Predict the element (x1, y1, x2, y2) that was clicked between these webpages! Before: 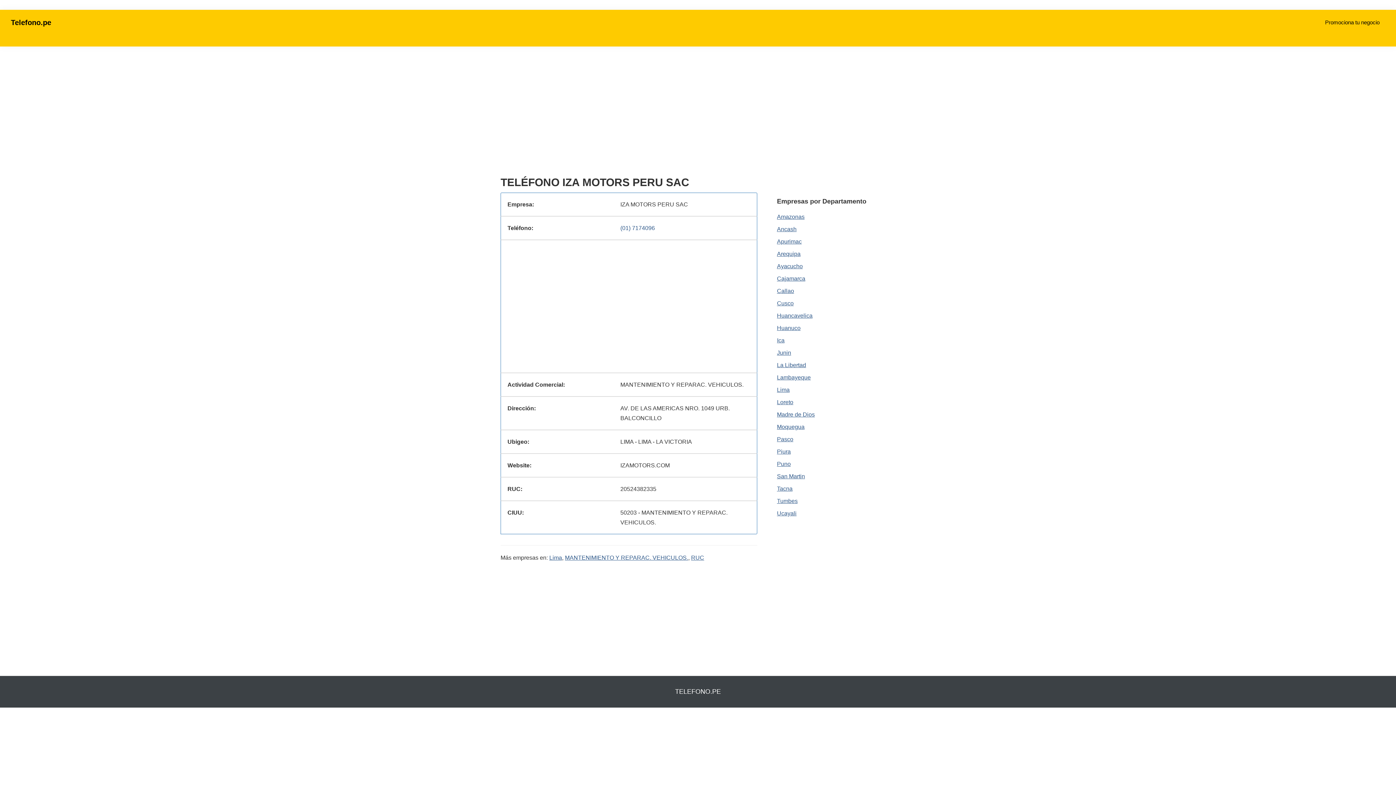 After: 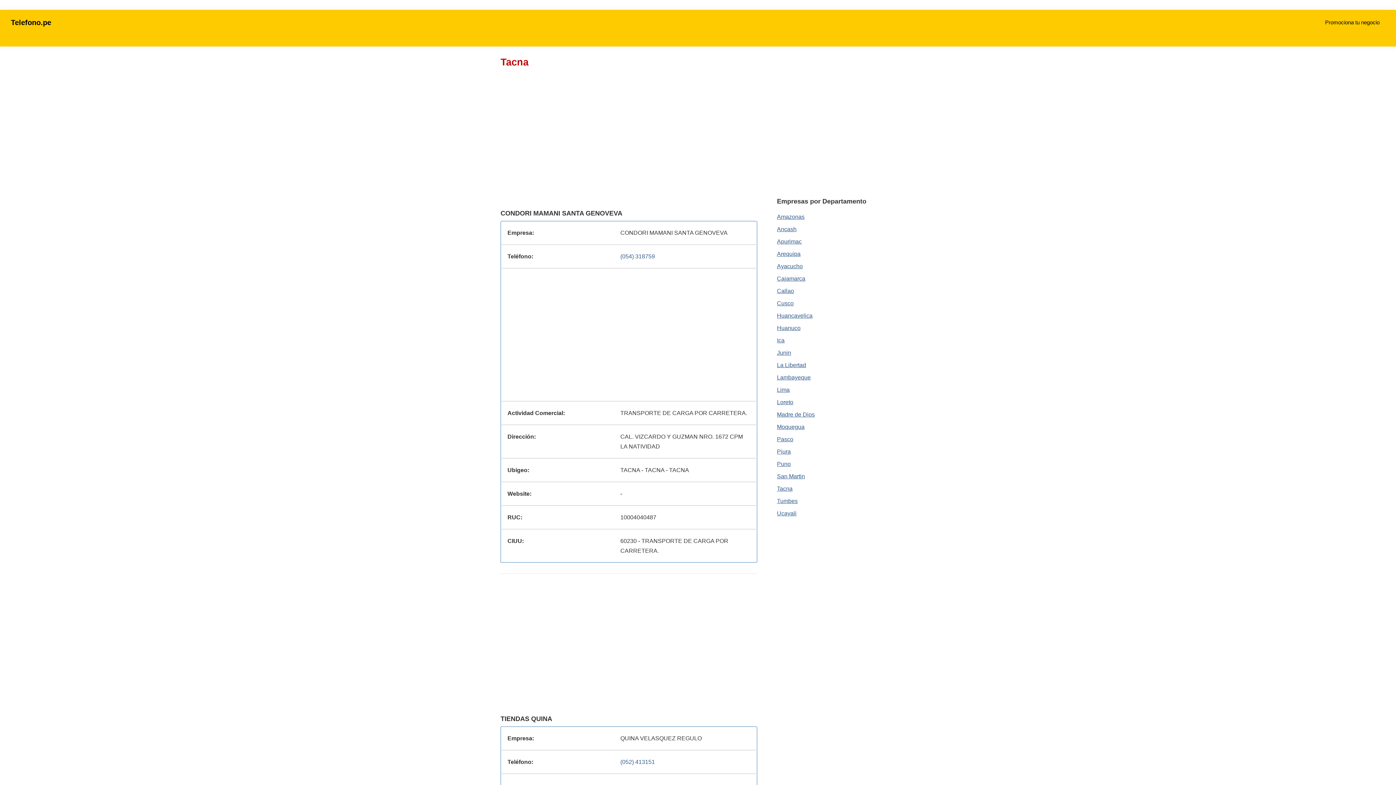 Action: bbox: (777, 485, 792, 492) label: Tacna